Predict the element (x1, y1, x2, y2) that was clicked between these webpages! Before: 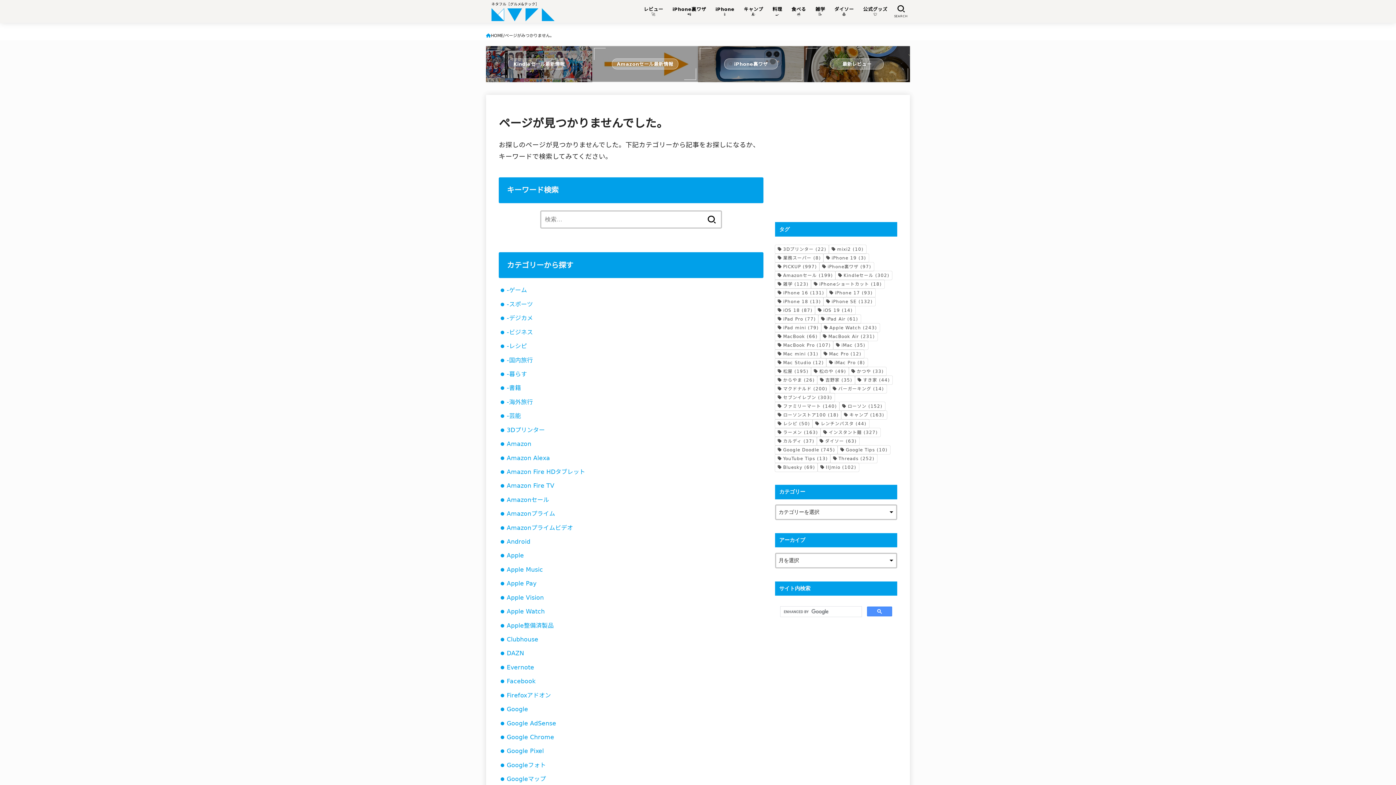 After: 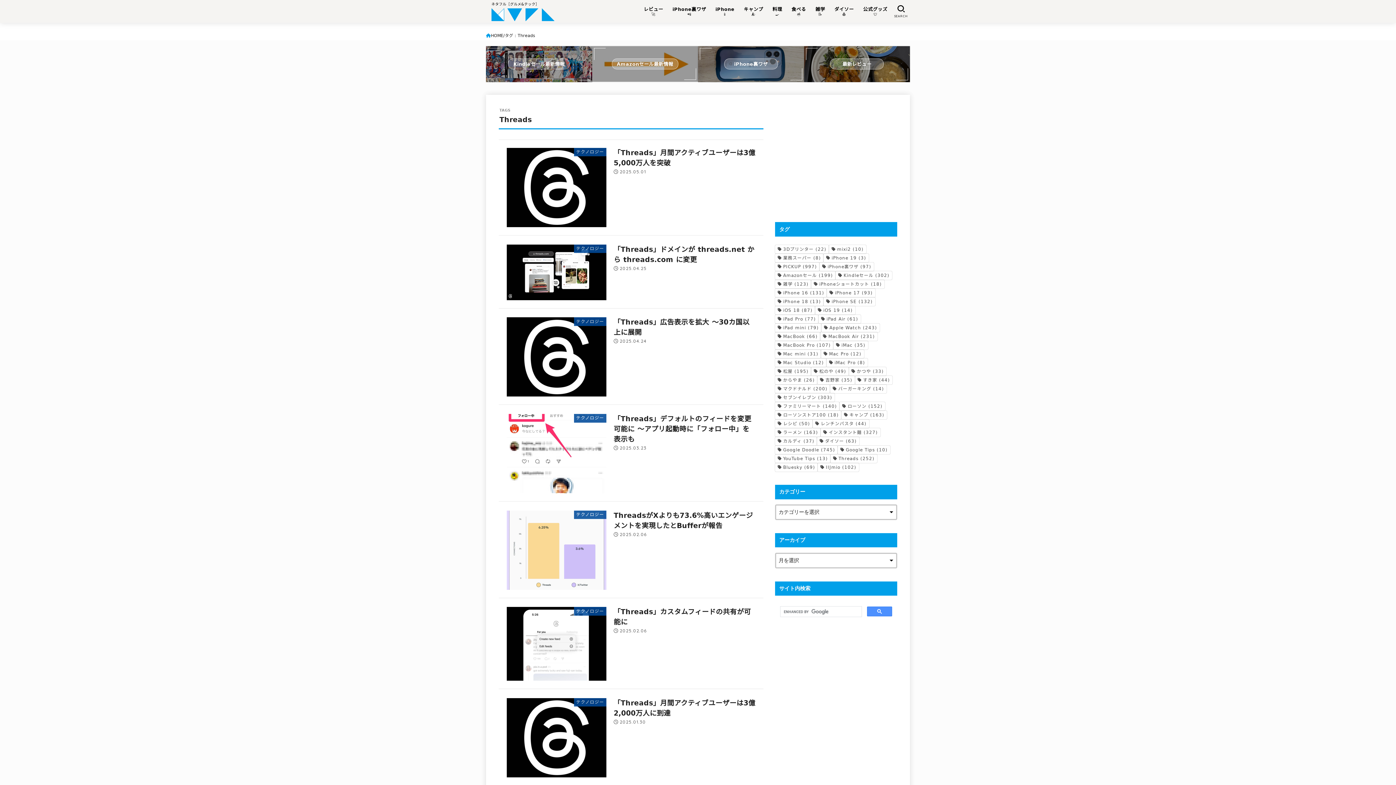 Action: label: Threads (252個の項目) bbox: (830, 454, 877, 463)